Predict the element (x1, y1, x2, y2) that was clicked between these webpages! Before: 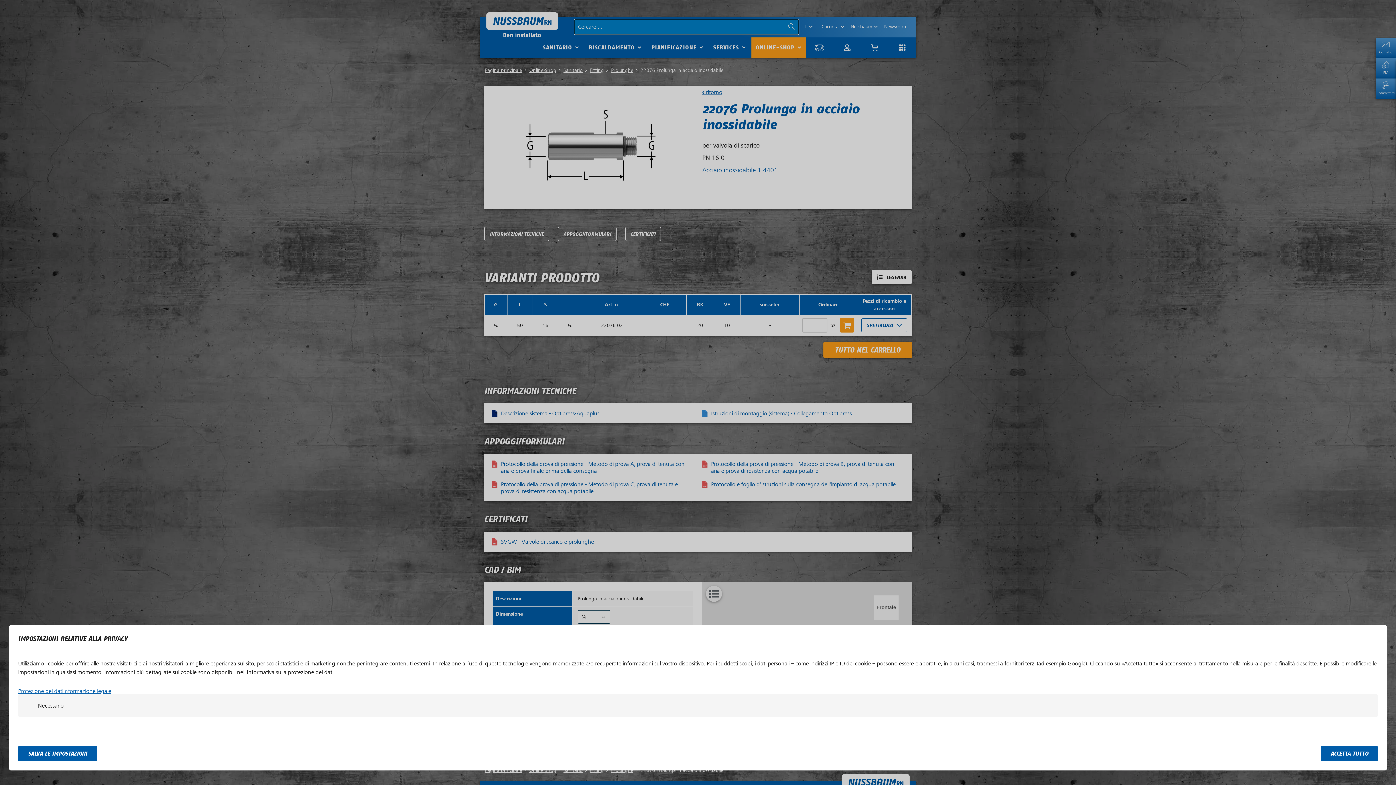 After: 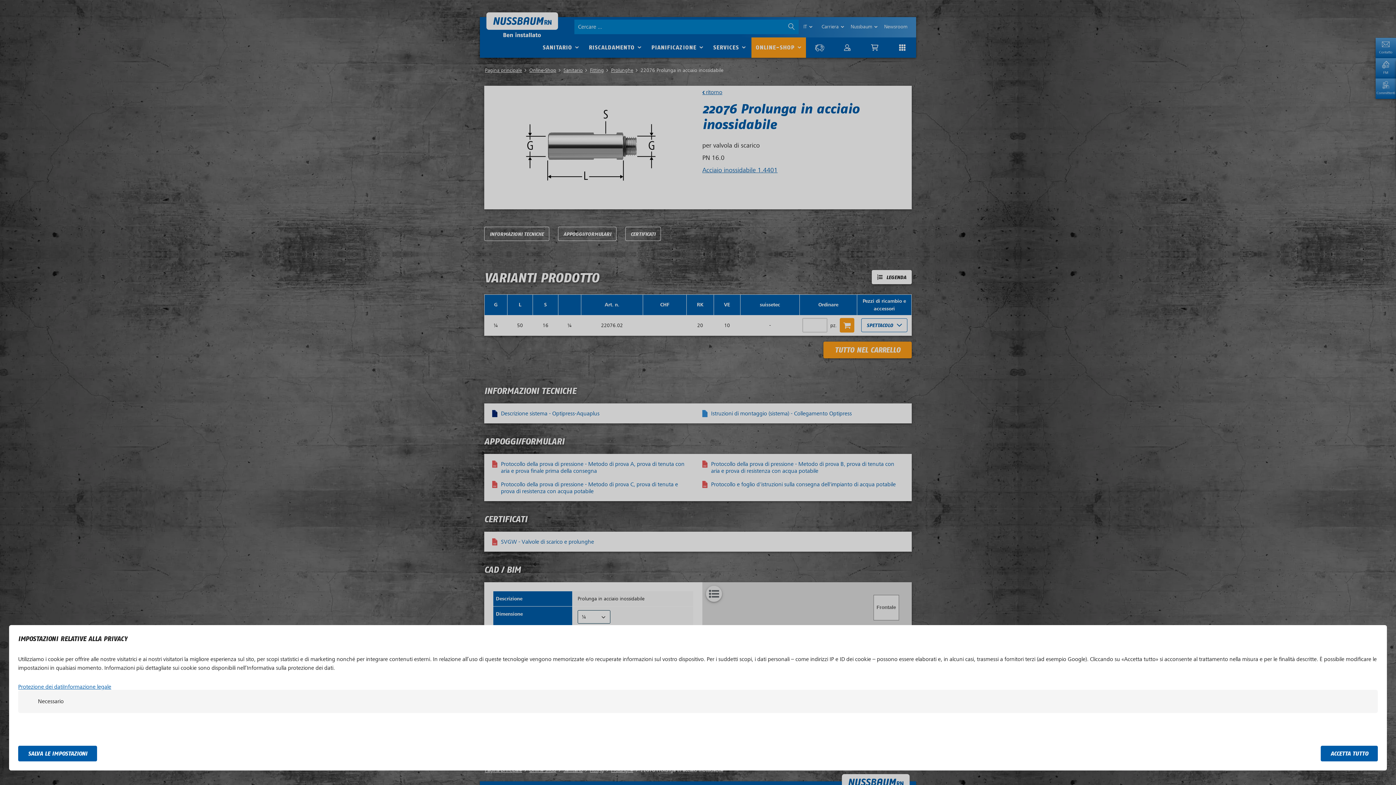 Action: label: Performance
Performance bbox: (18, 717, 1378, 741)